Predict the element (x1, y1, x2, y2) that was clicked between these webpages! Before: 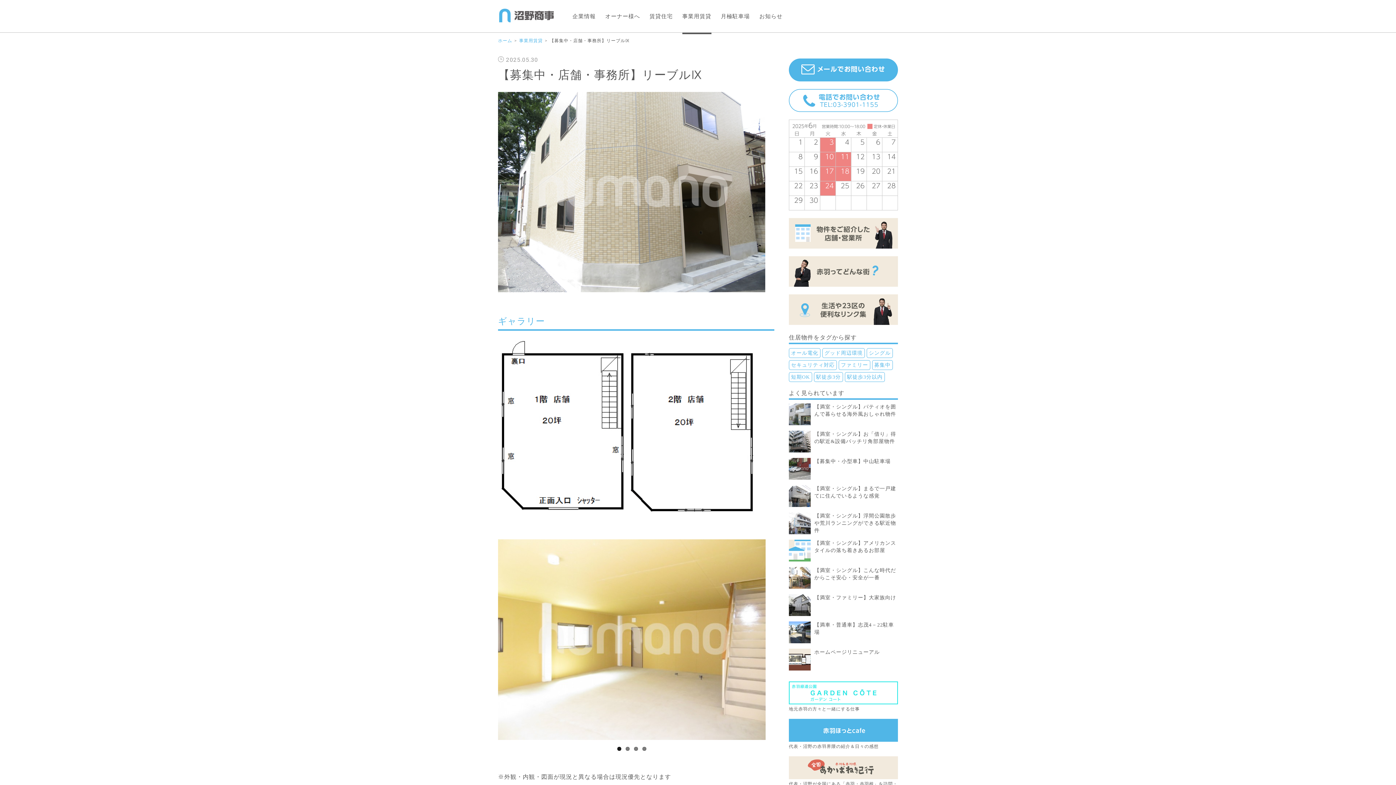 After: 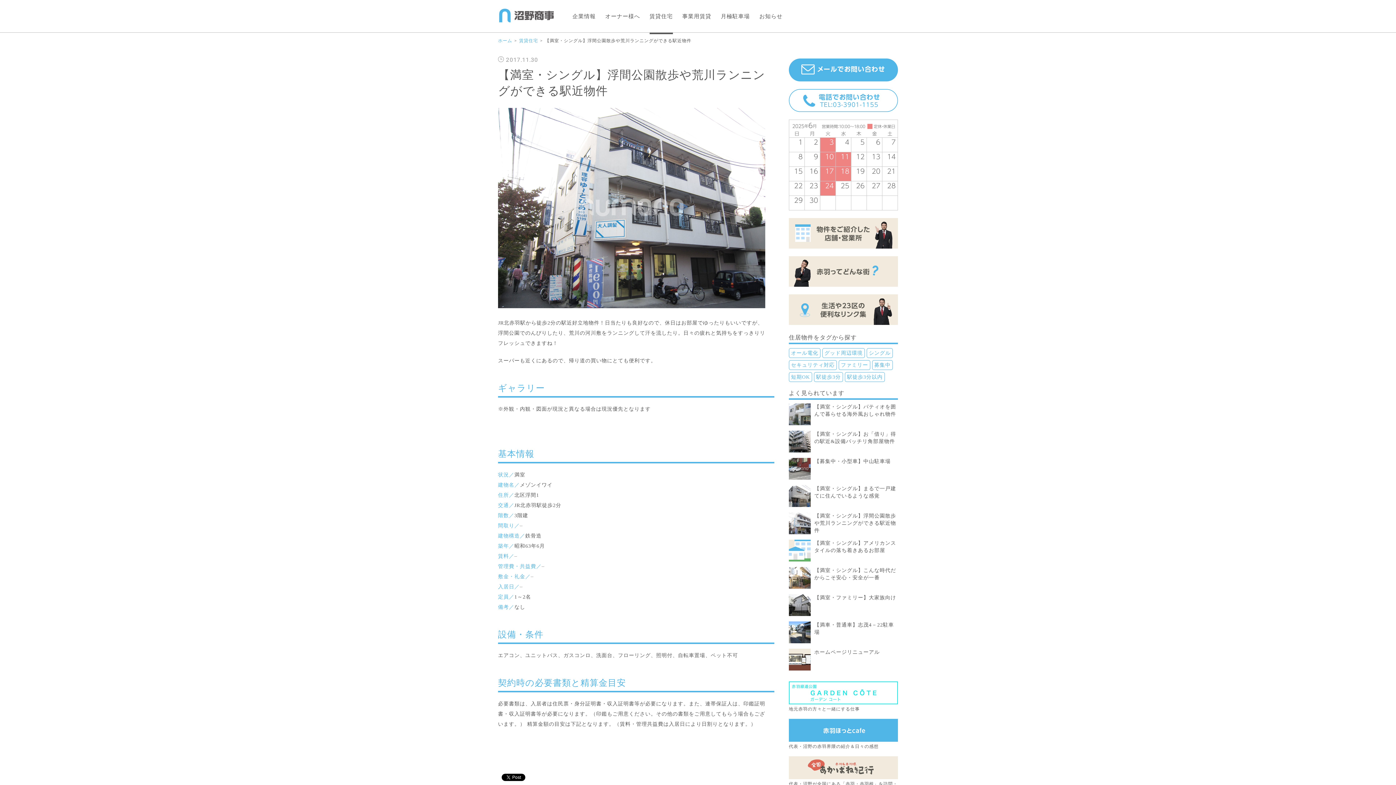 Action: bbox: (814, 512, 898, 534) label: 【満室・シングル】浮間公園散歩や荒川ランニングができる駅近物件